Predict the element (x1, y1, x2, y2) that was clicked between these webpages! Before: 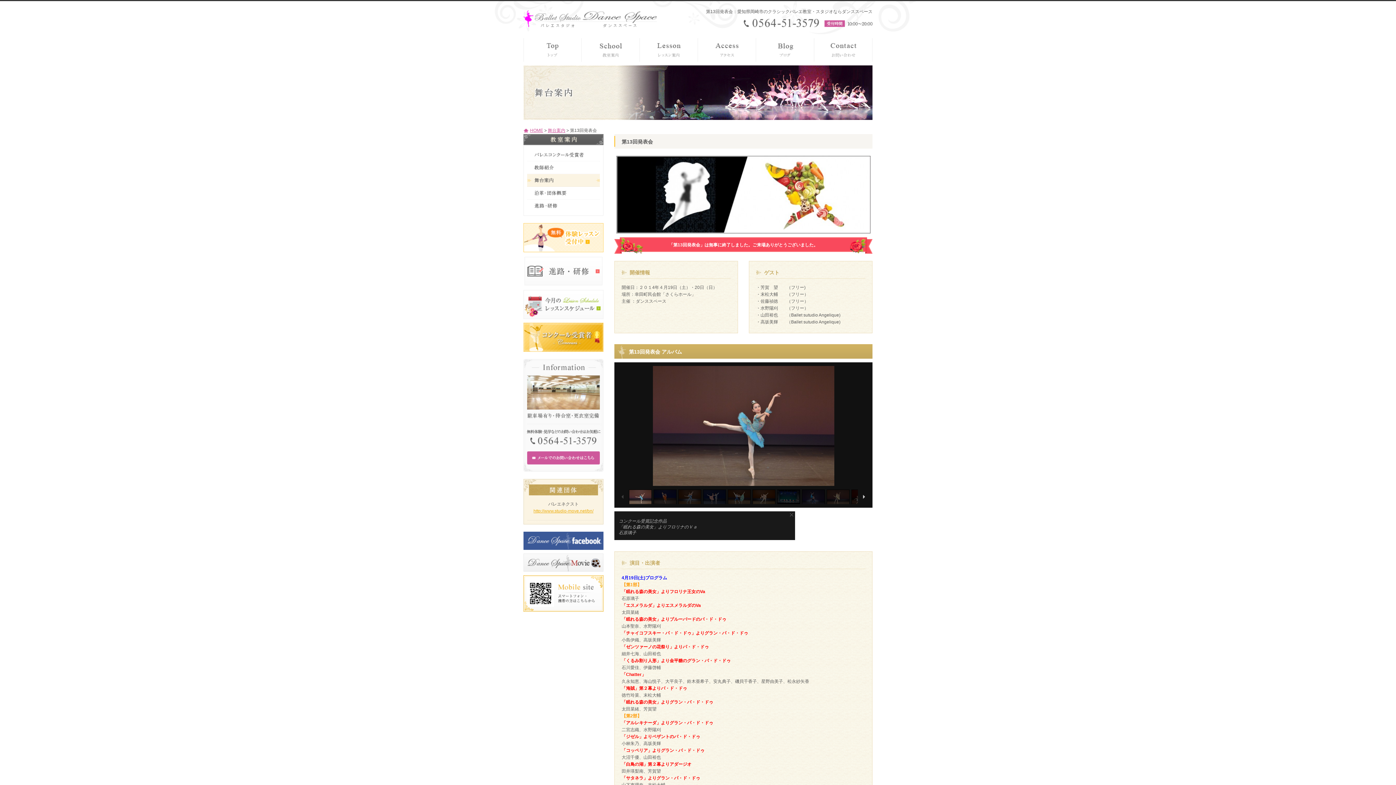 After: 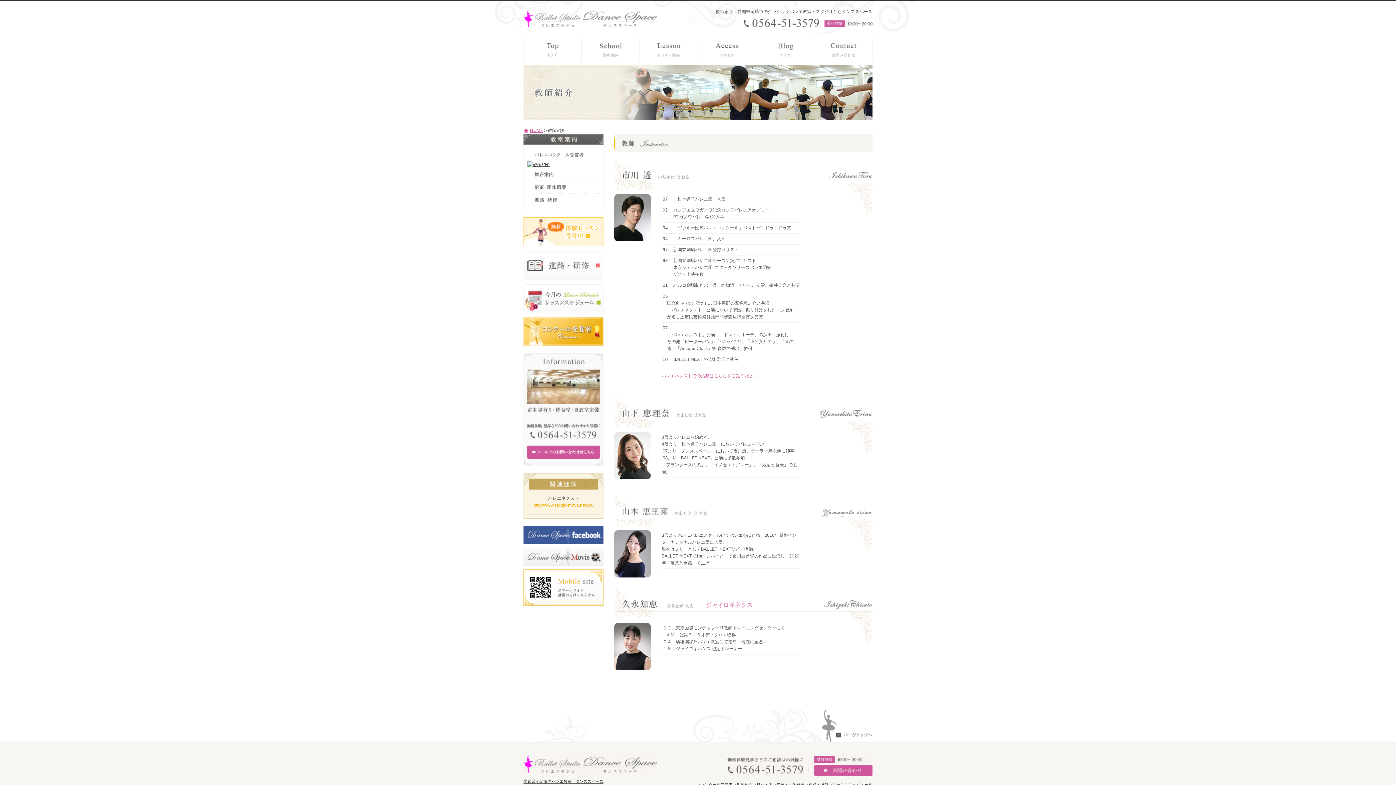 Action: bbox: (527, 168, 600, 173)